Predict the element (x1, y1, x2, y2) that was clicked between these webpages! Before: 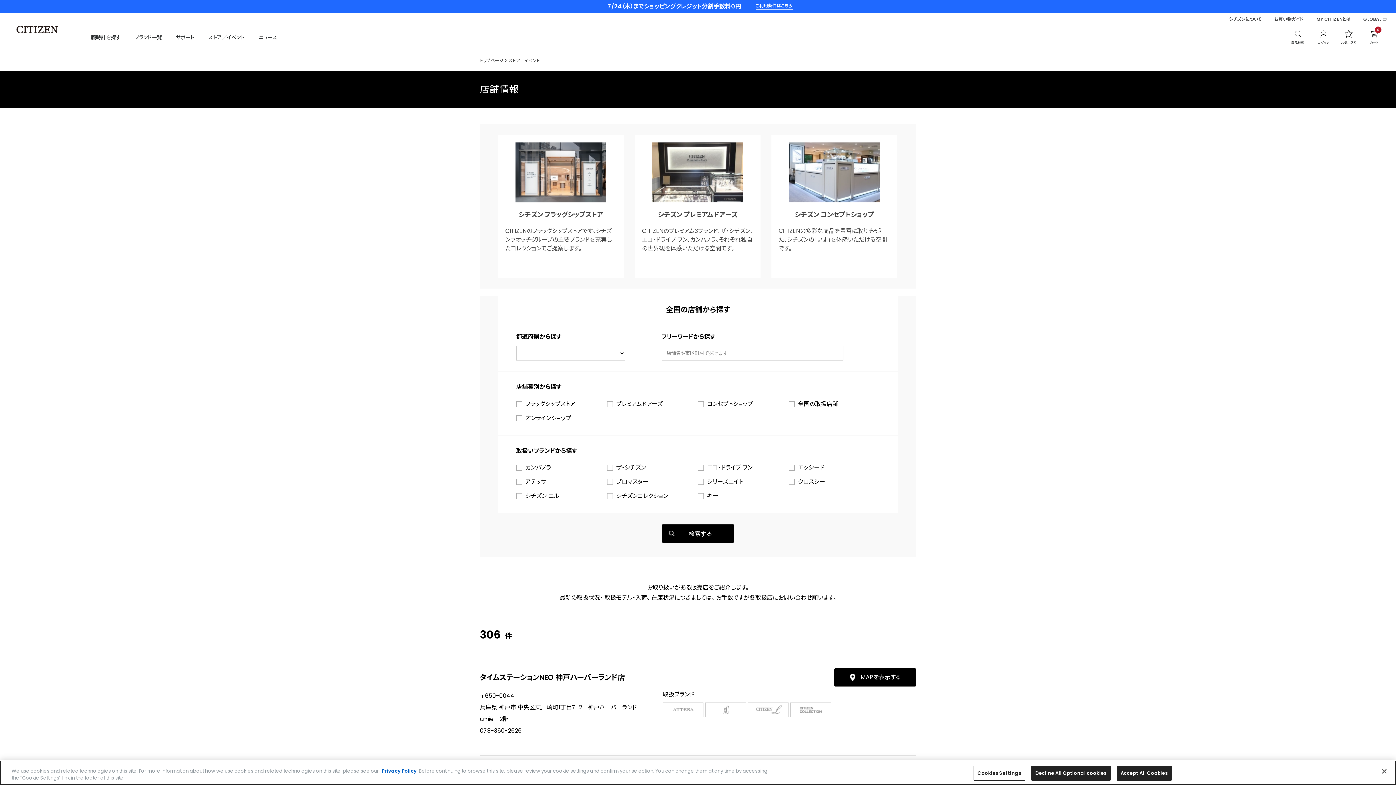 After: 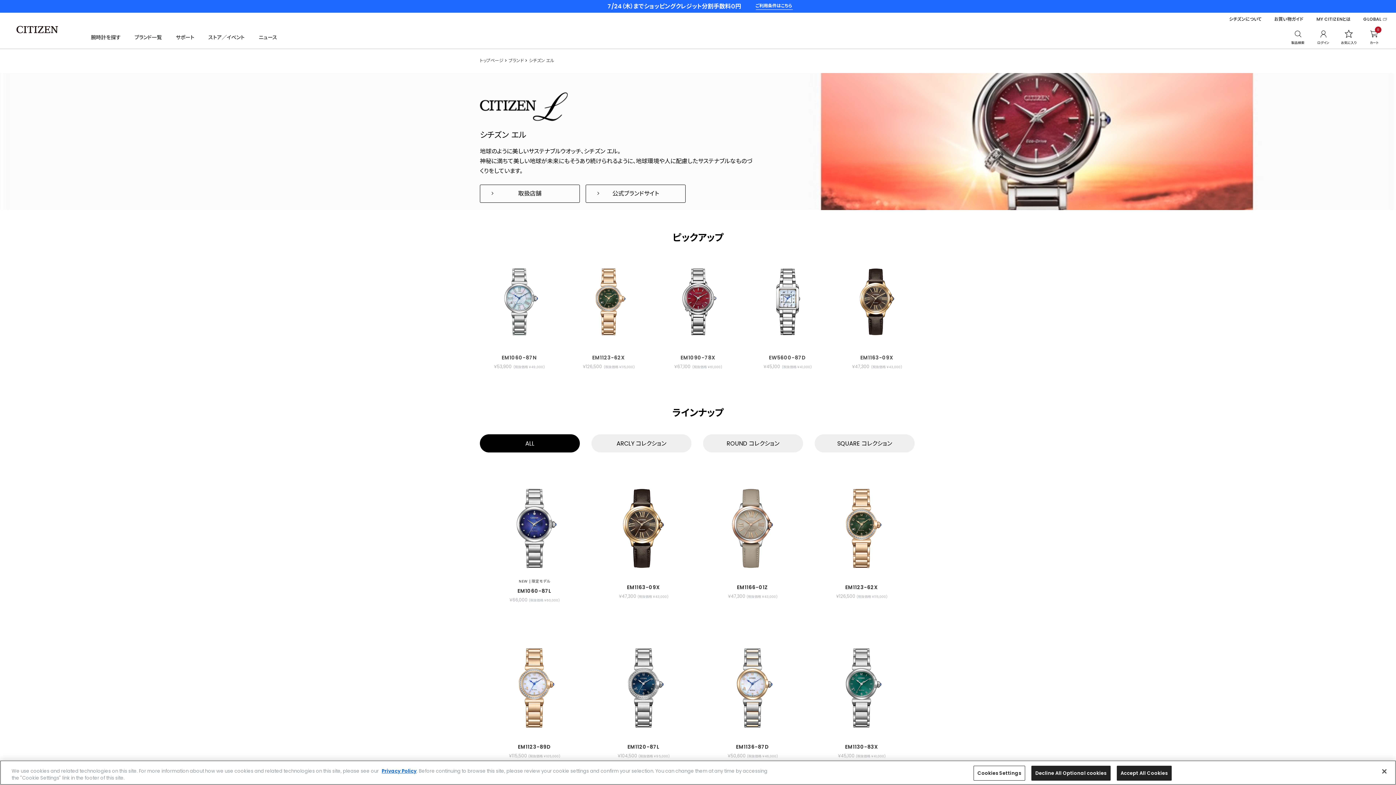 Action: bbox: (748, 703, 788, 717)